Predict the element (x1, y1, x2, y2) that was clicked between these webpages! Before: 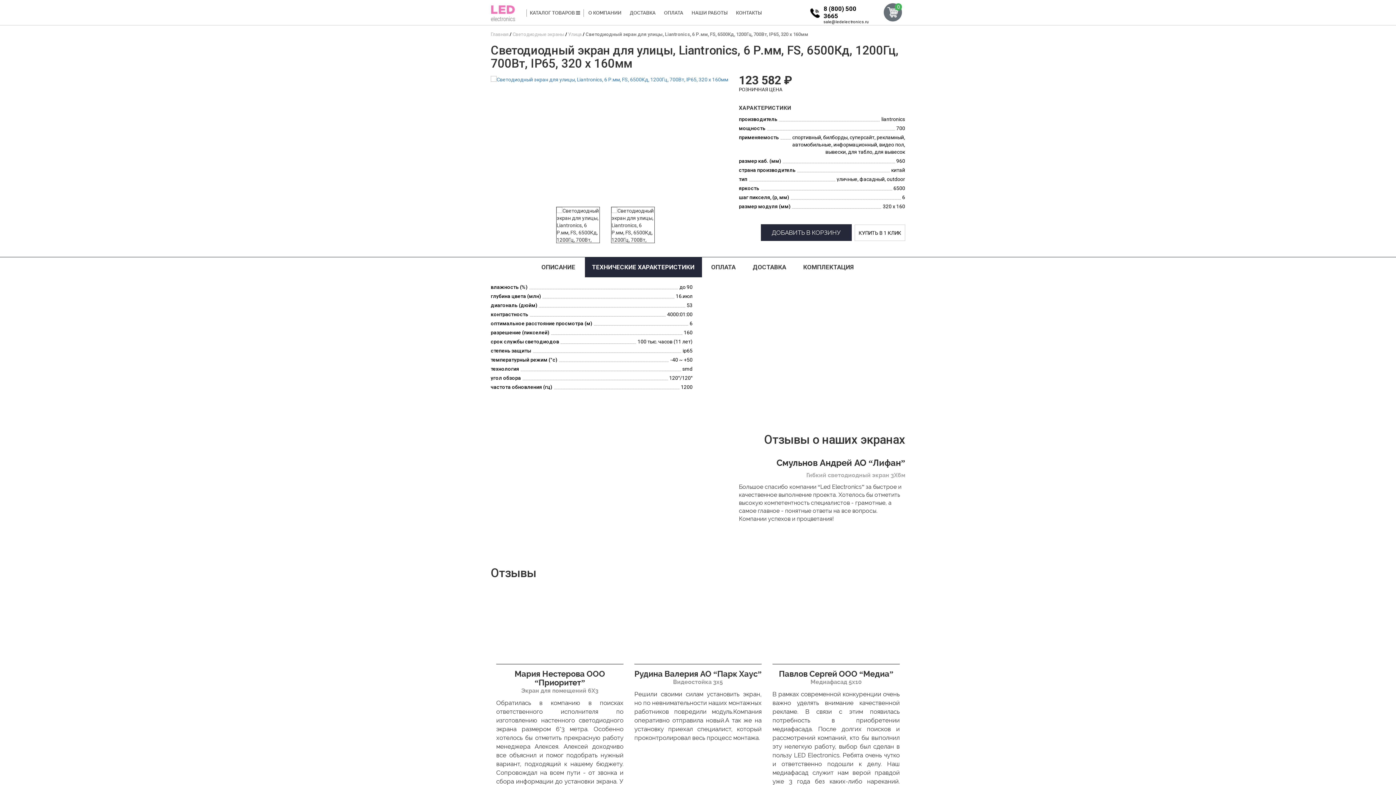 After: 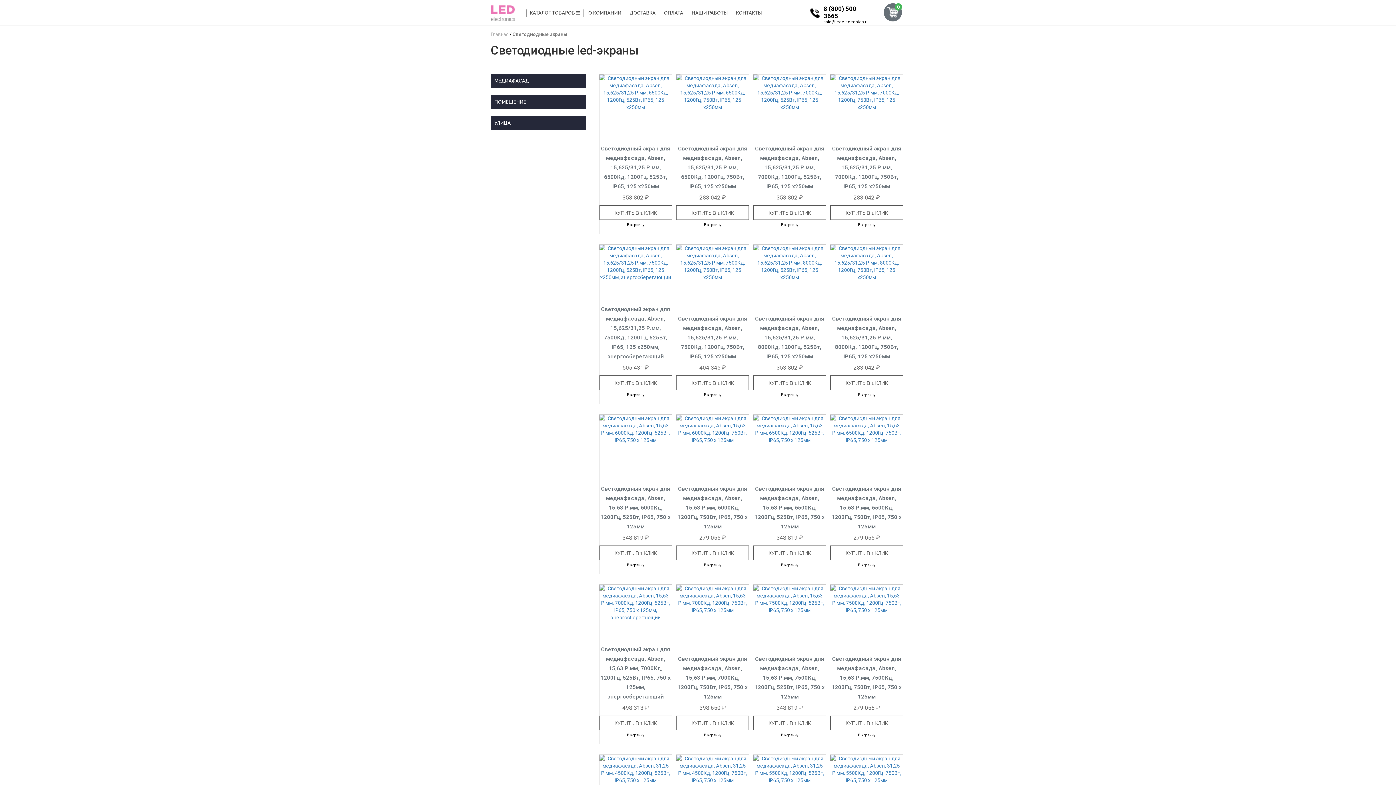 Action: label: КАТАЛОГ ТОВАРОВ  bbox: (530, 8, 580, 17)